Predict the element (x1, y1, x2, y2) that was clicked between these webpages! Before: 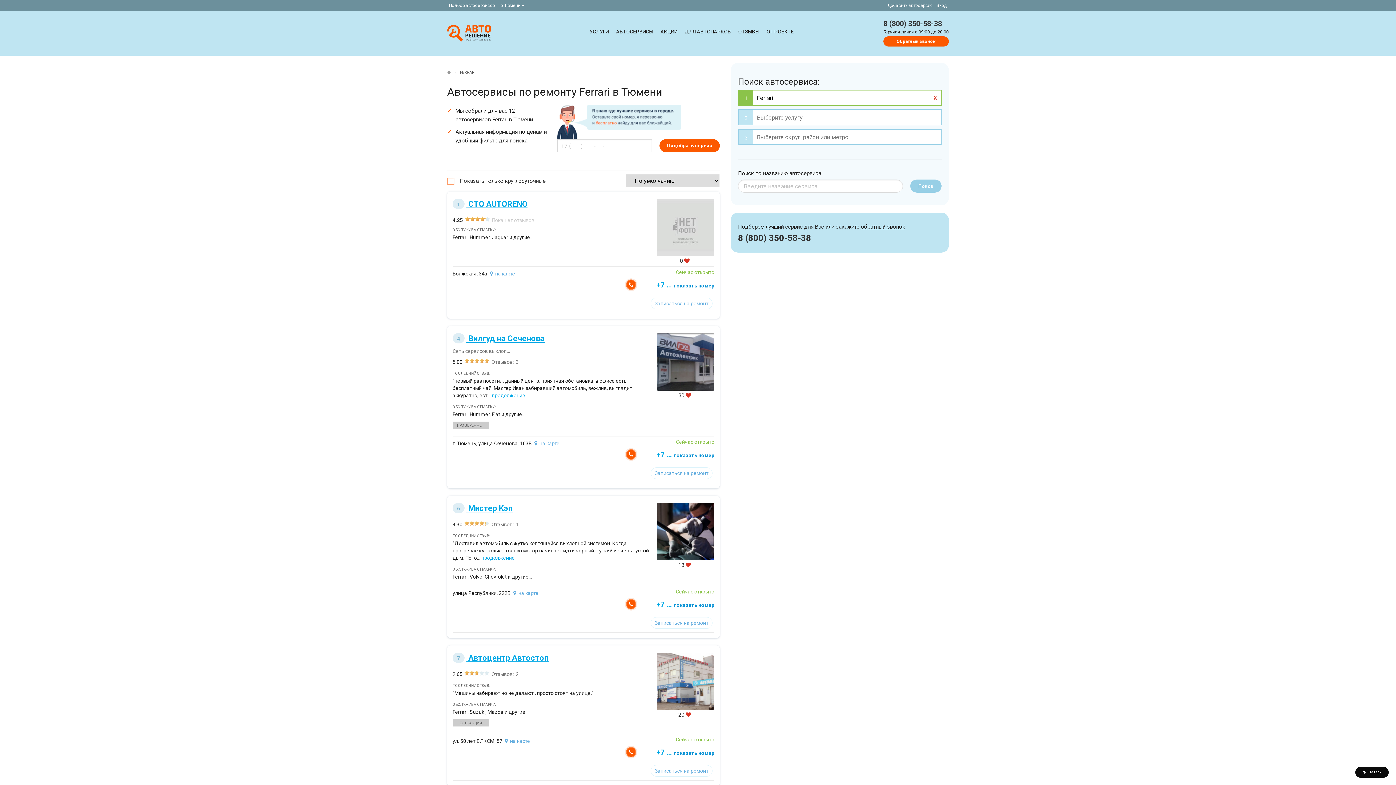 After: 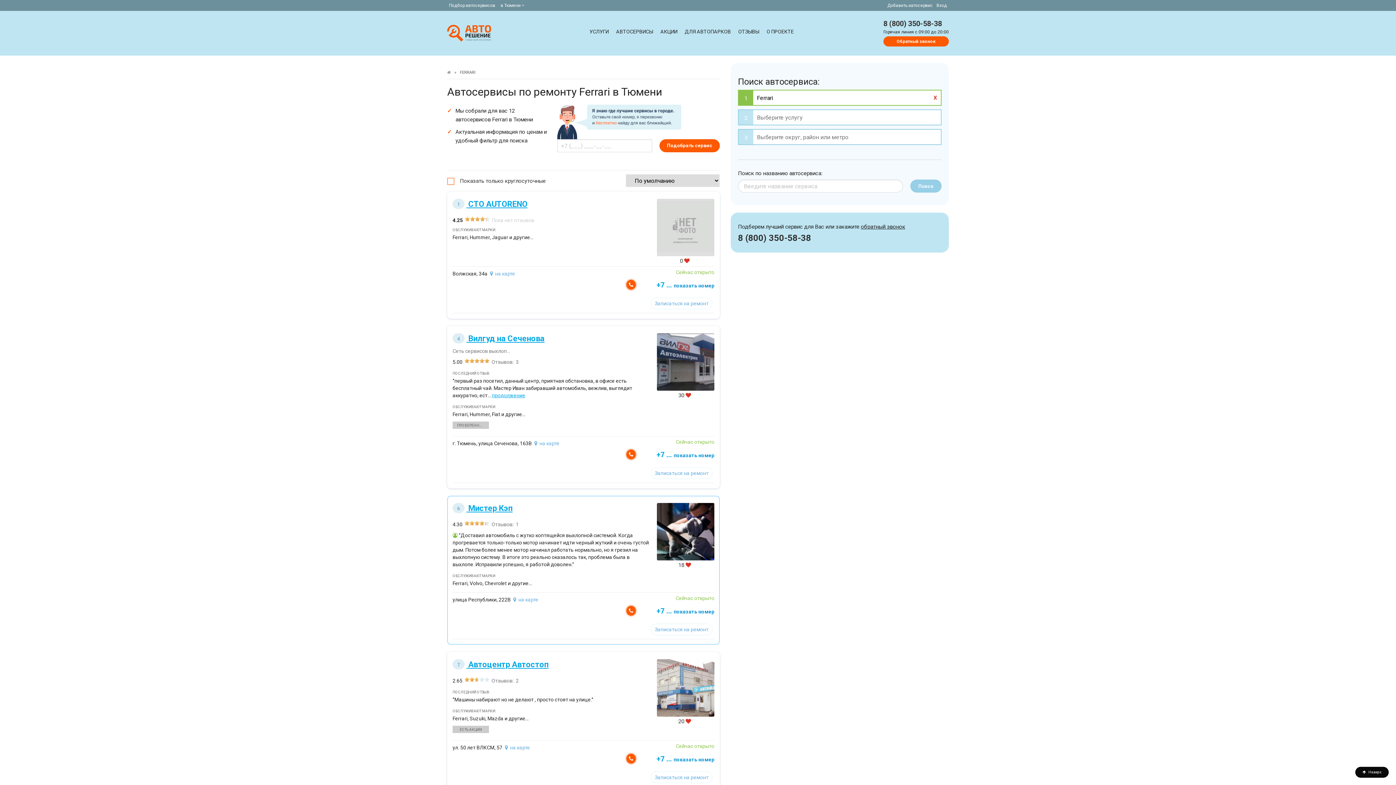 Action: label: продолжение bbox: (481, 555, 514, 561)